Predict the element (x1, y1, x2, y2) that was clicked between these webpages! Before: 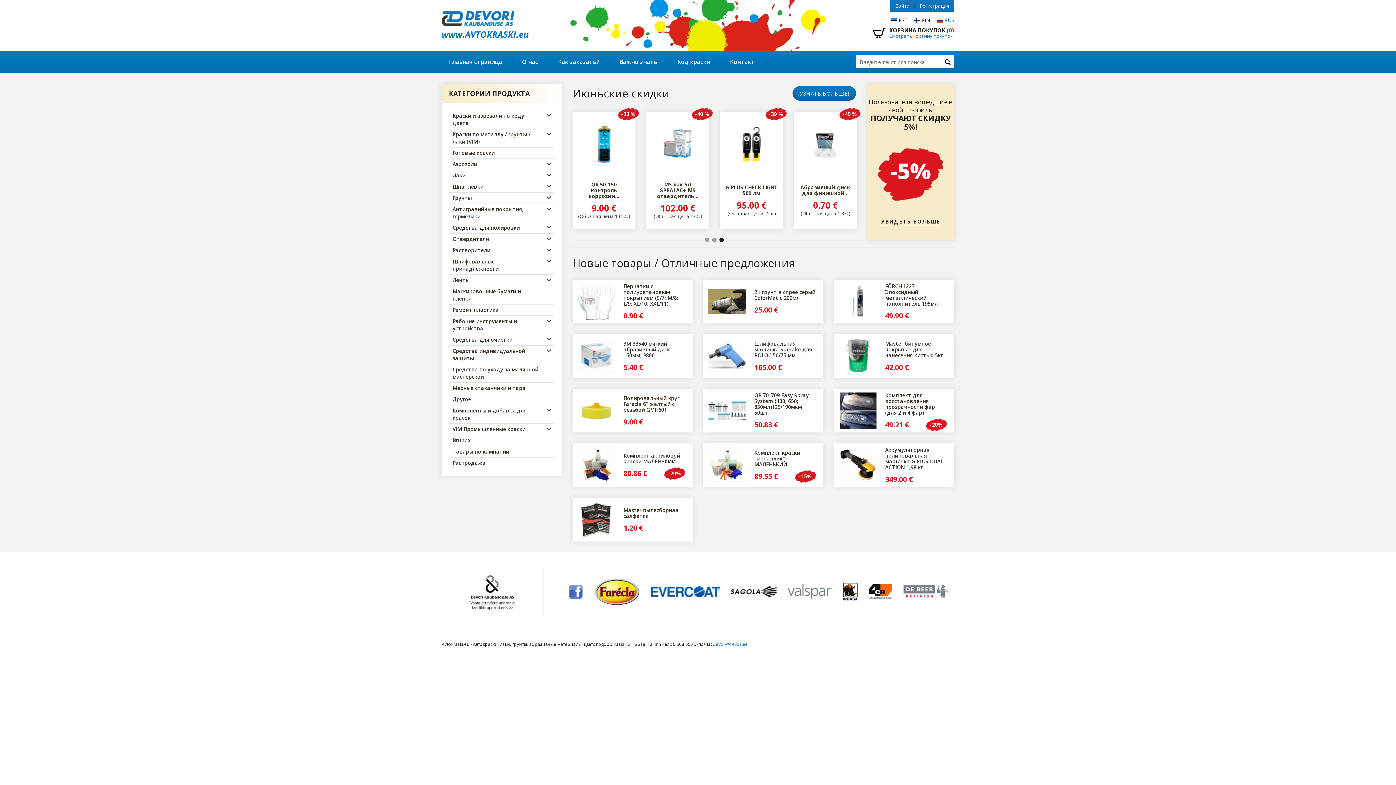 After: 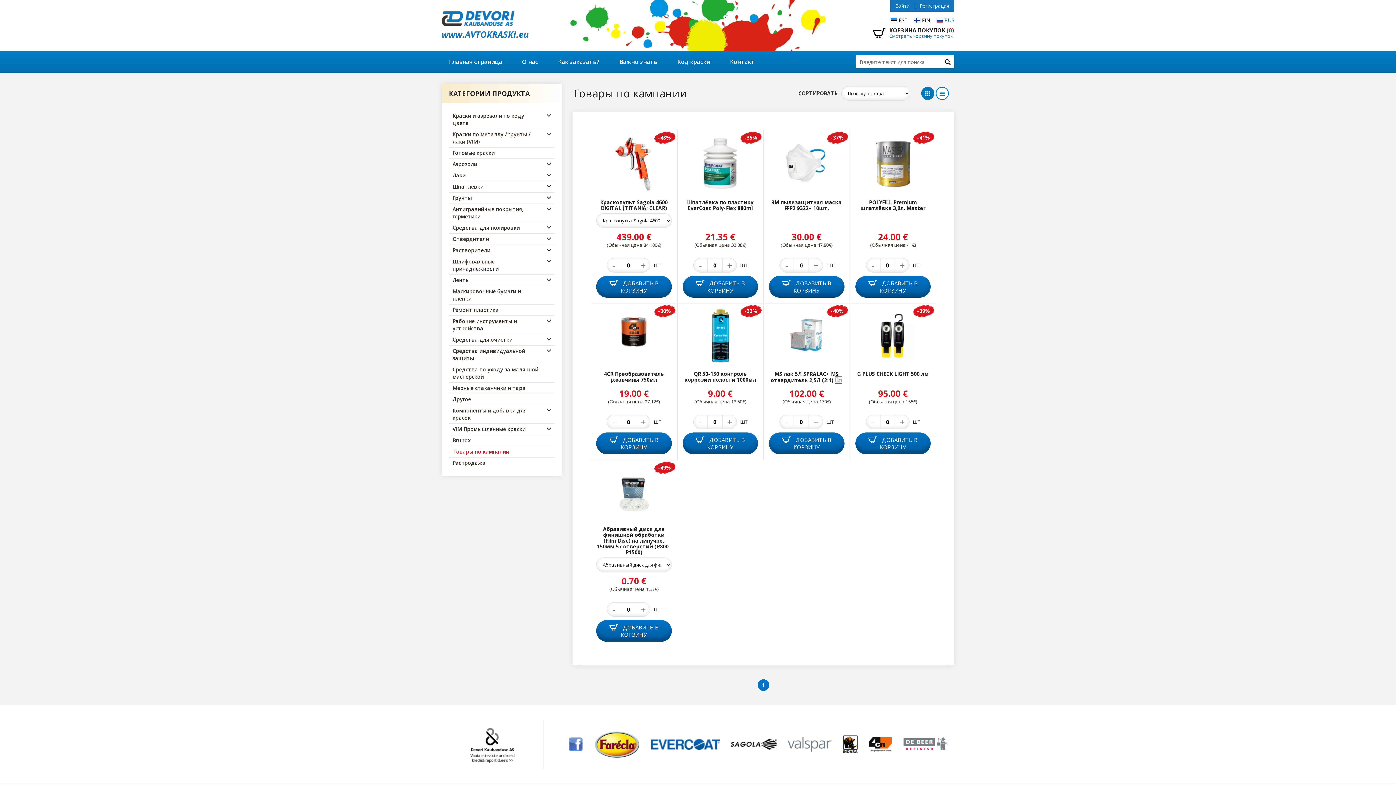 Action: label: УЗНАТЬ БОЛЬШЕ! bbox: (792, 86, 856, 100)